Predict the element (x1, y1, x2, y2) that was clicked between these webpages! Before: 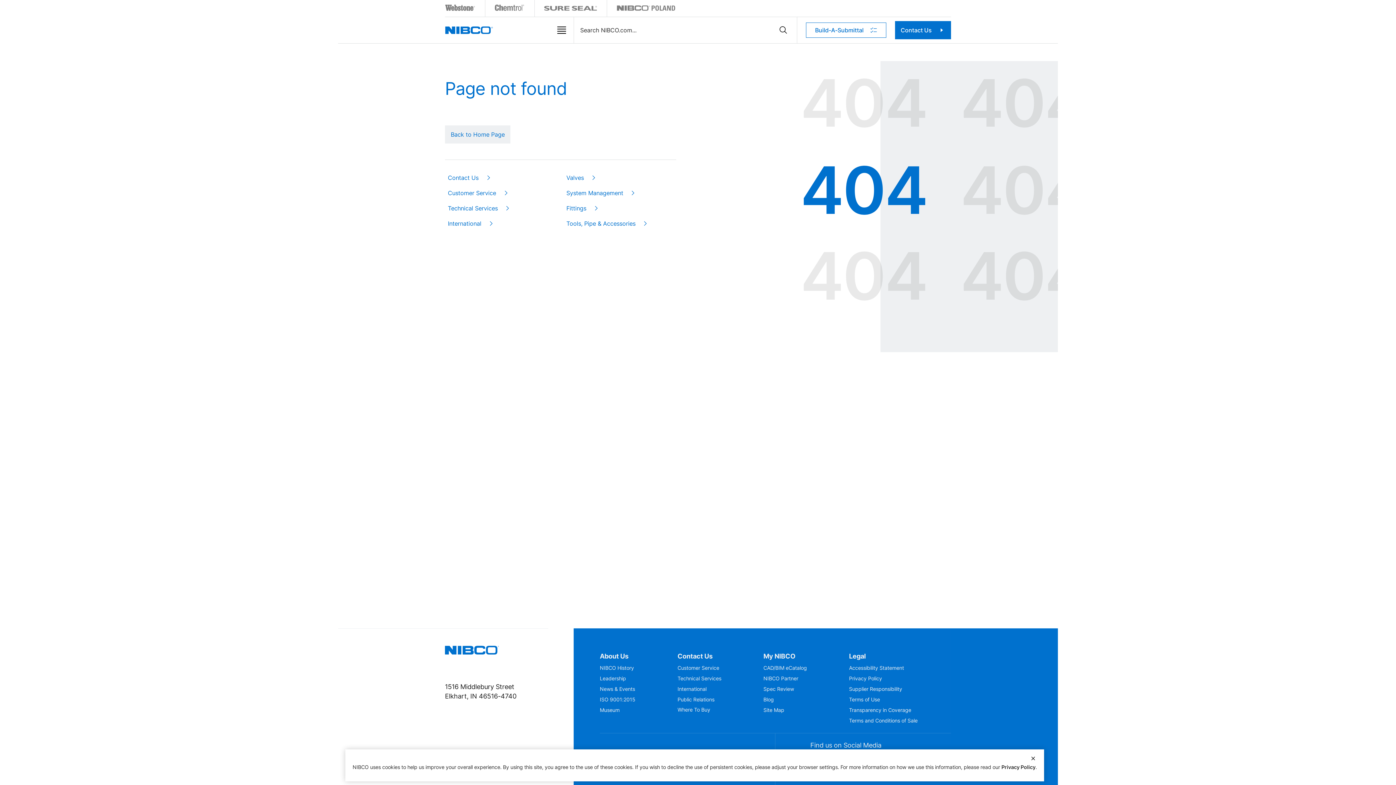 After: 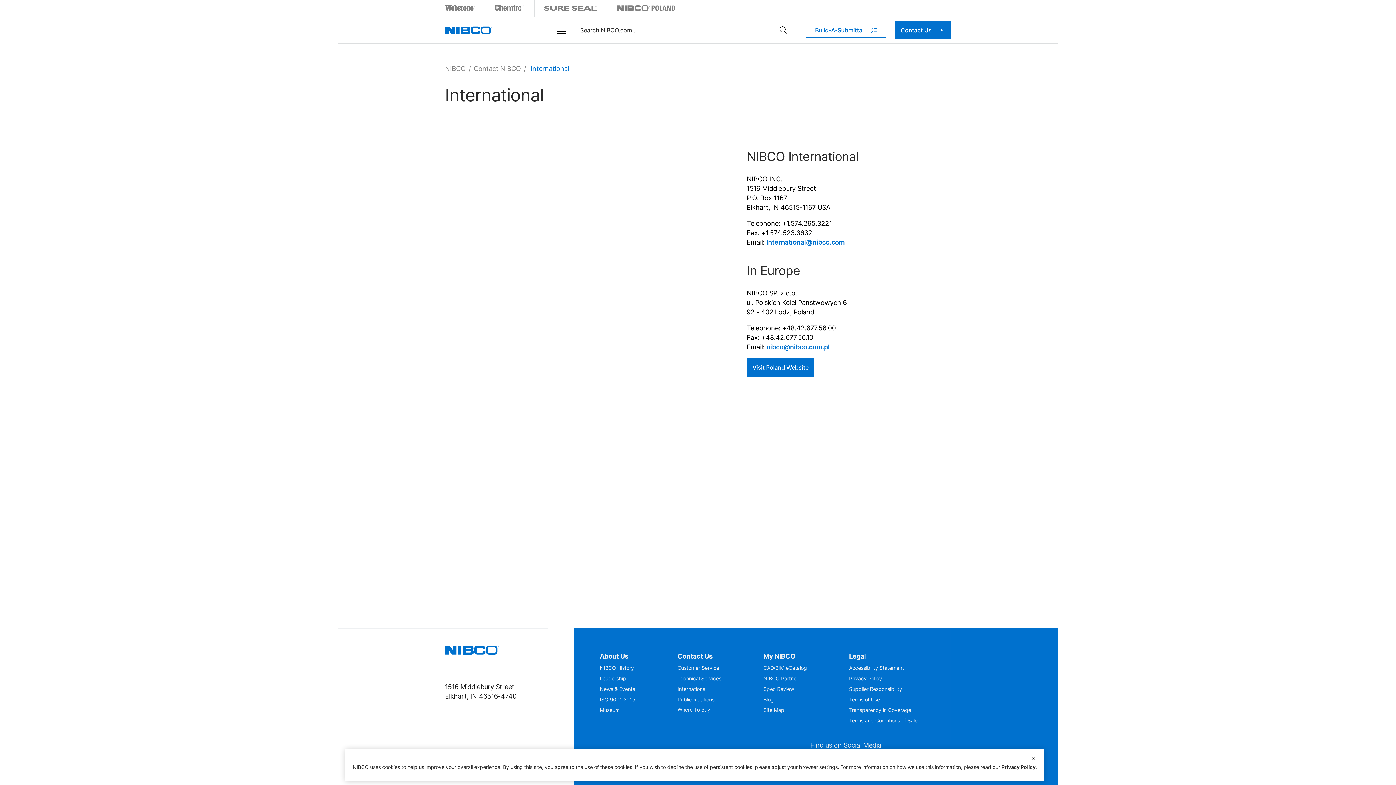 Action: label: International bbox: (445, 216, 497, 231)